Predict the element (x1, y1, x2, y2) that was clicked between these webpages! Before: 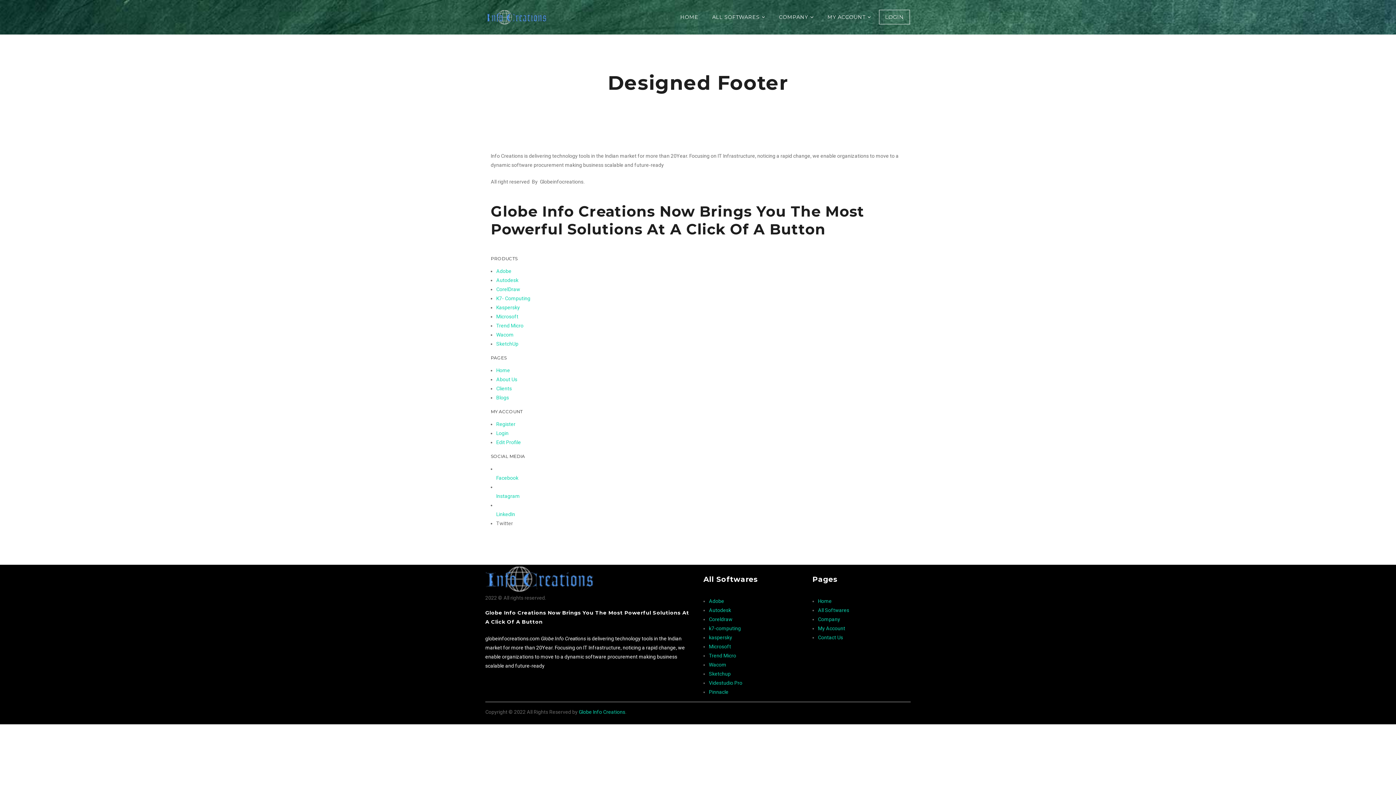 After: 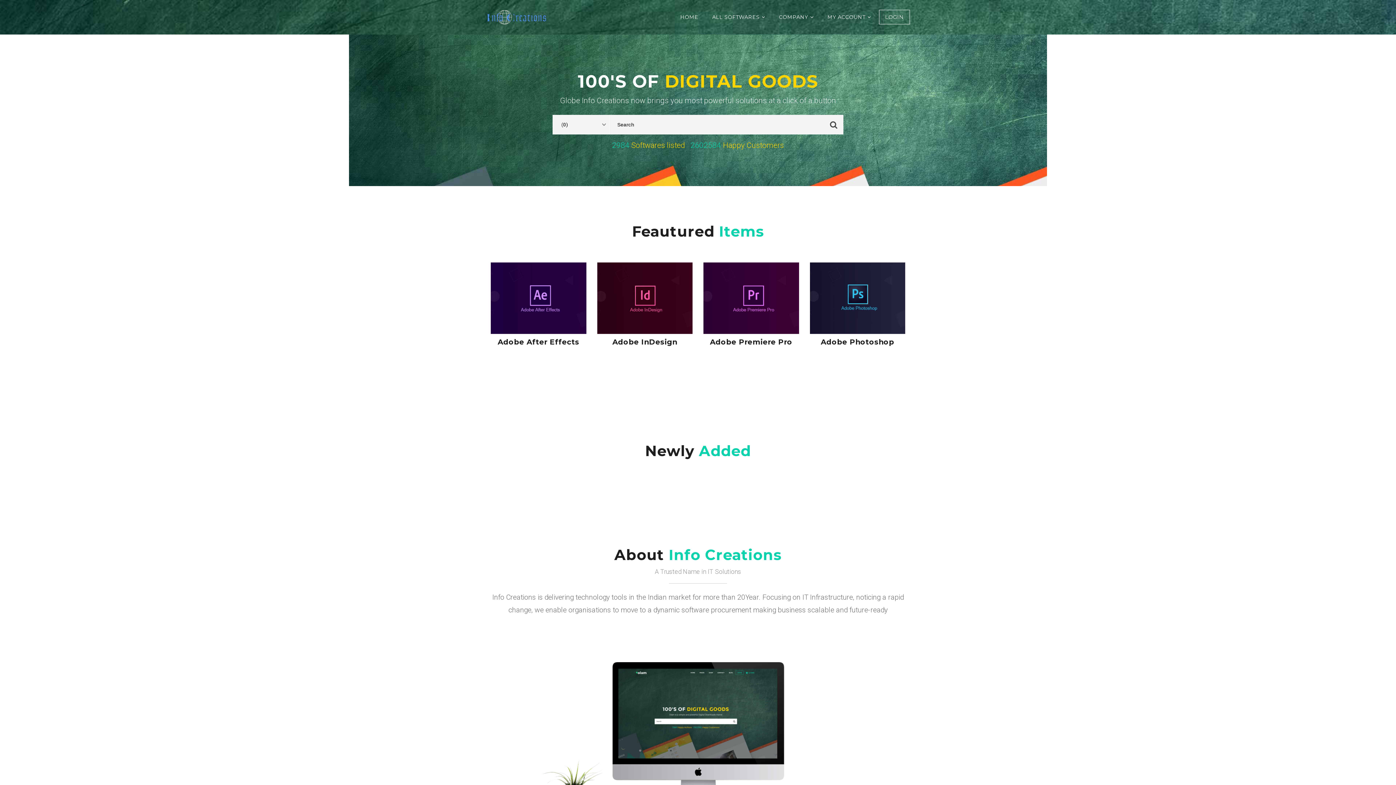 Action: label: HOME bbox: (675, 9, 704, 24)